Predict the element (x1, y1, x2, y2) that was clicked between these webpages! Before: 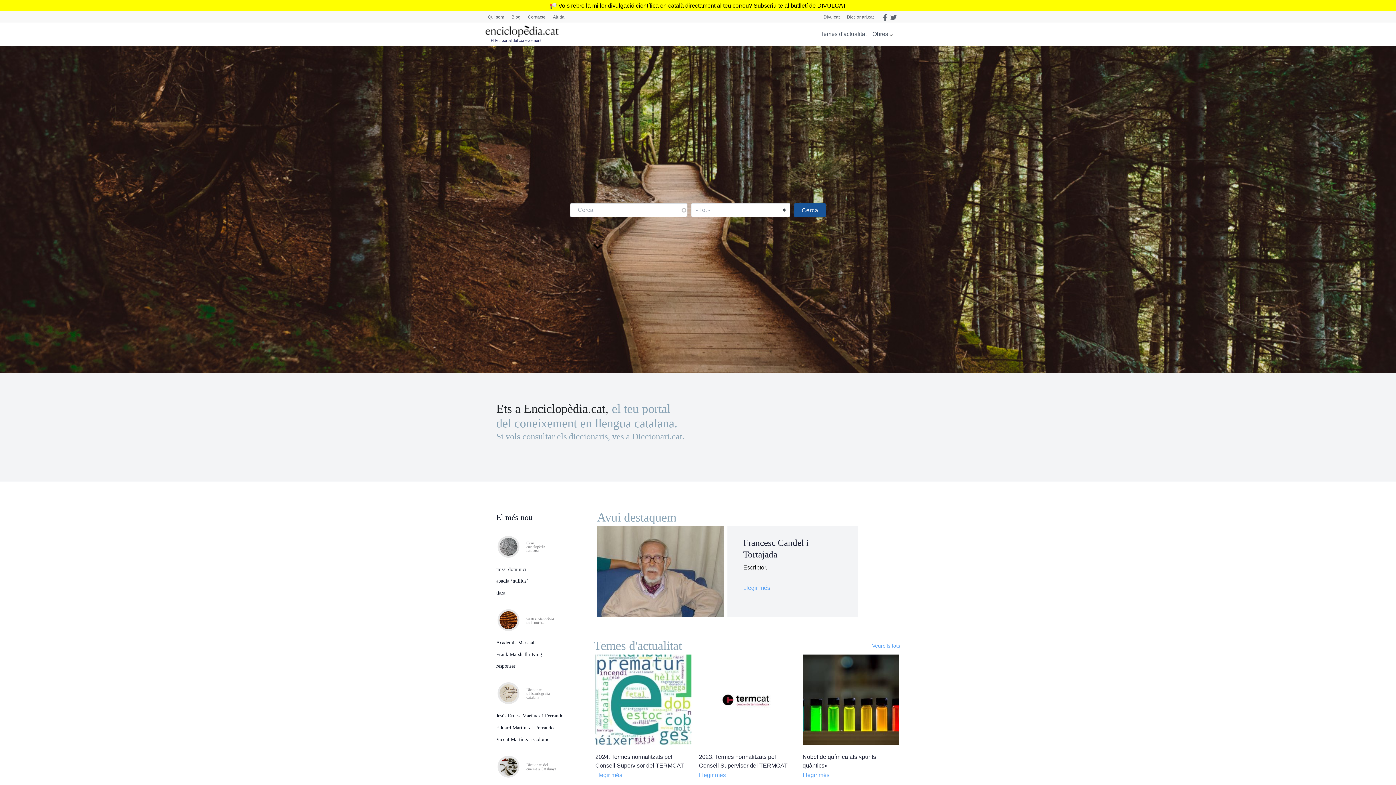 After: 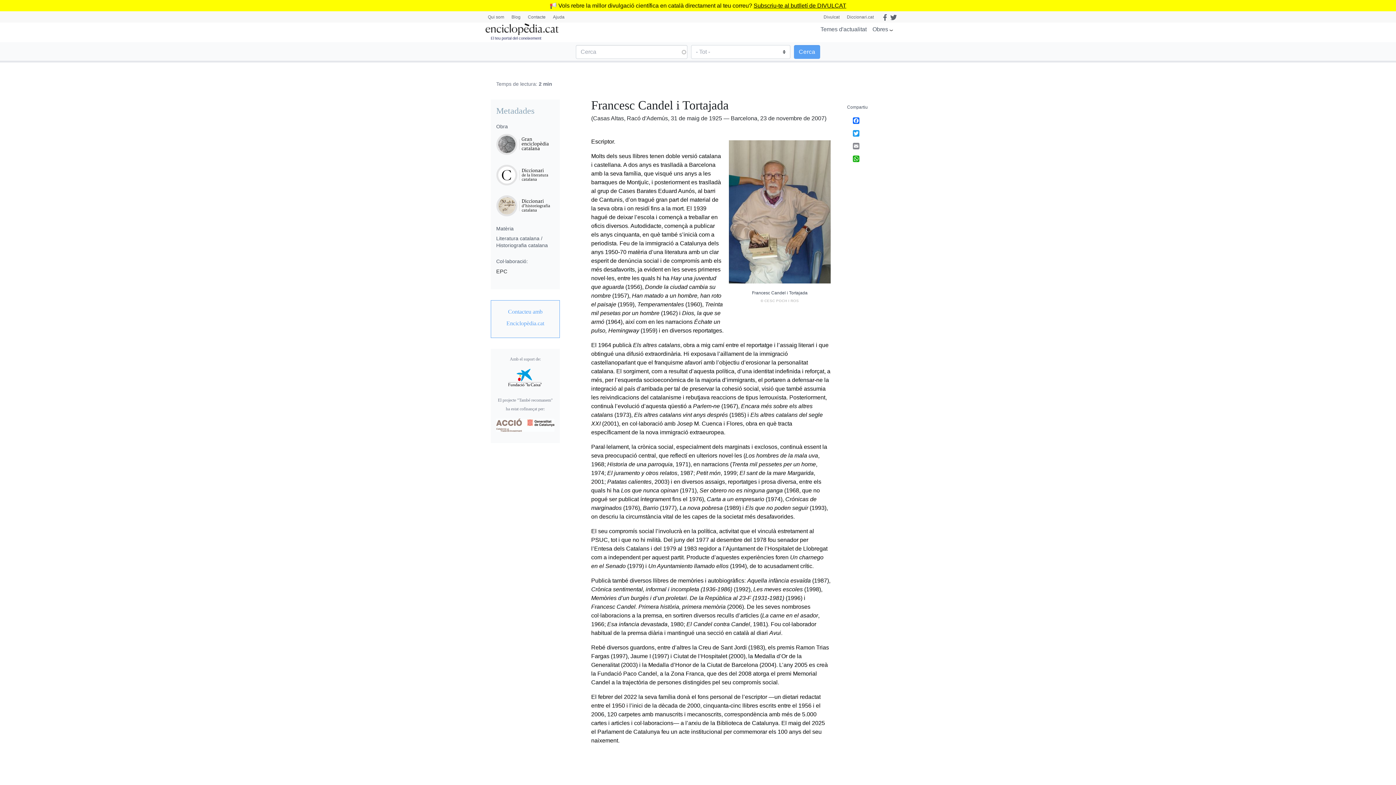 Action: label: Llegir més bbox: (743, 585, 770, 591)